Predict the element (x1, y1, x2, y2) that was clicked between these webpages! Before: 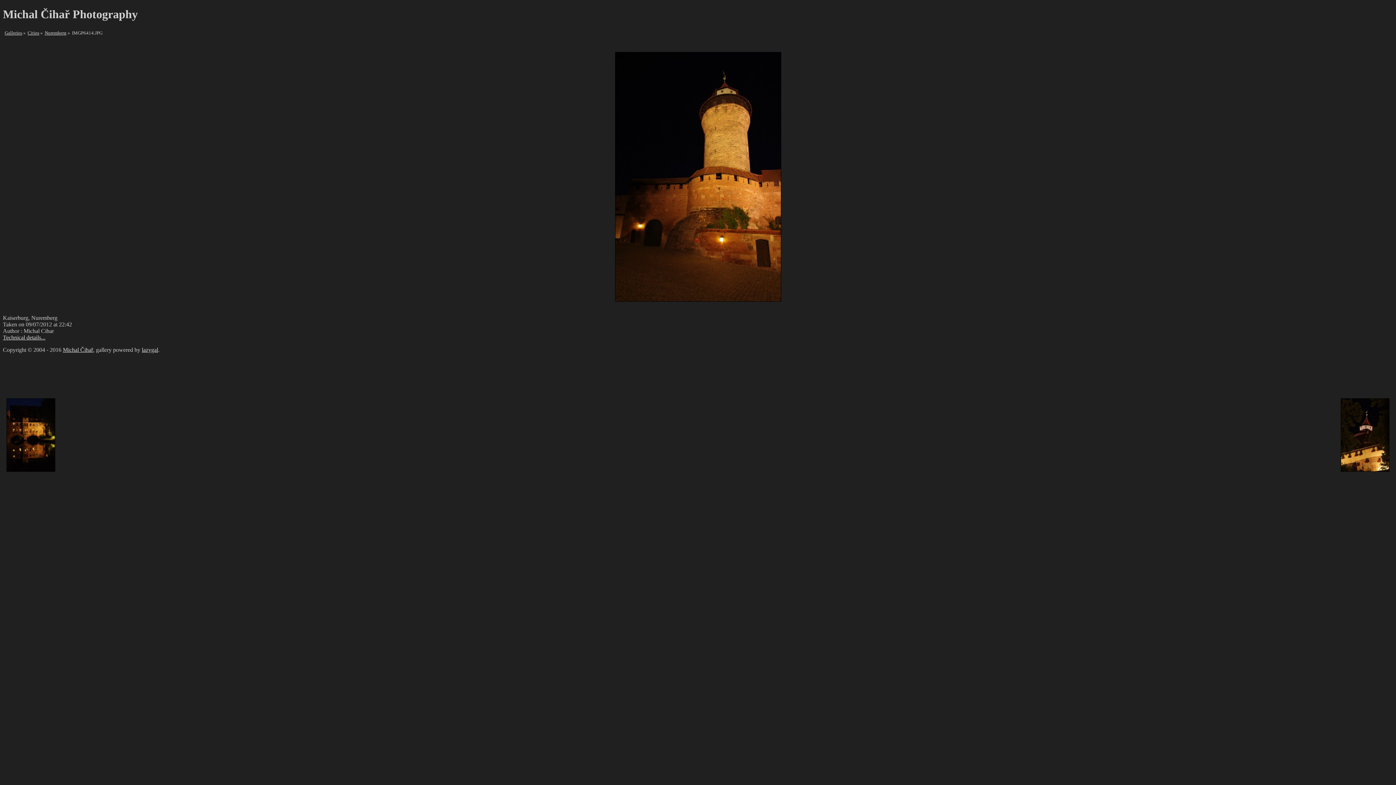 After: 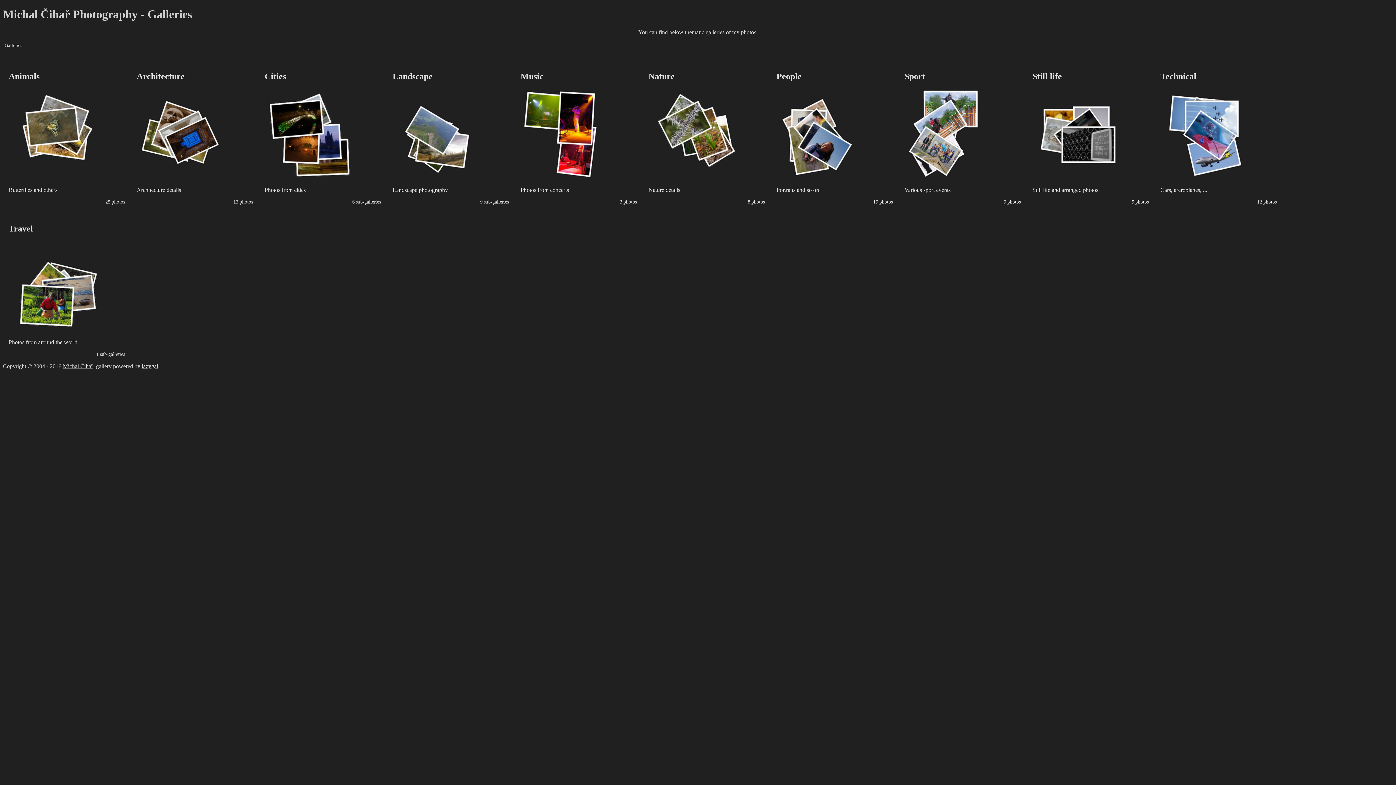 Action: bbox: (4, 30, 22, 35) label: Galleries